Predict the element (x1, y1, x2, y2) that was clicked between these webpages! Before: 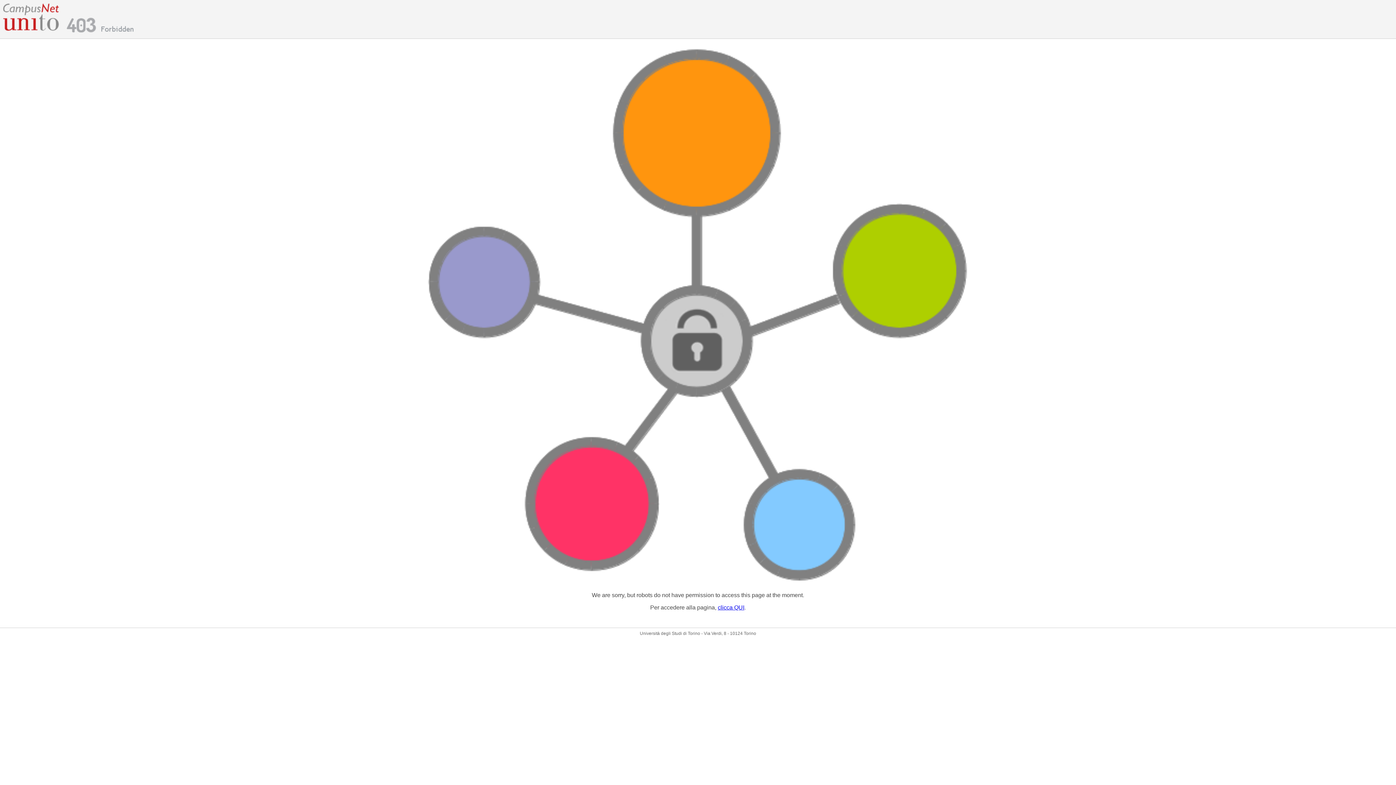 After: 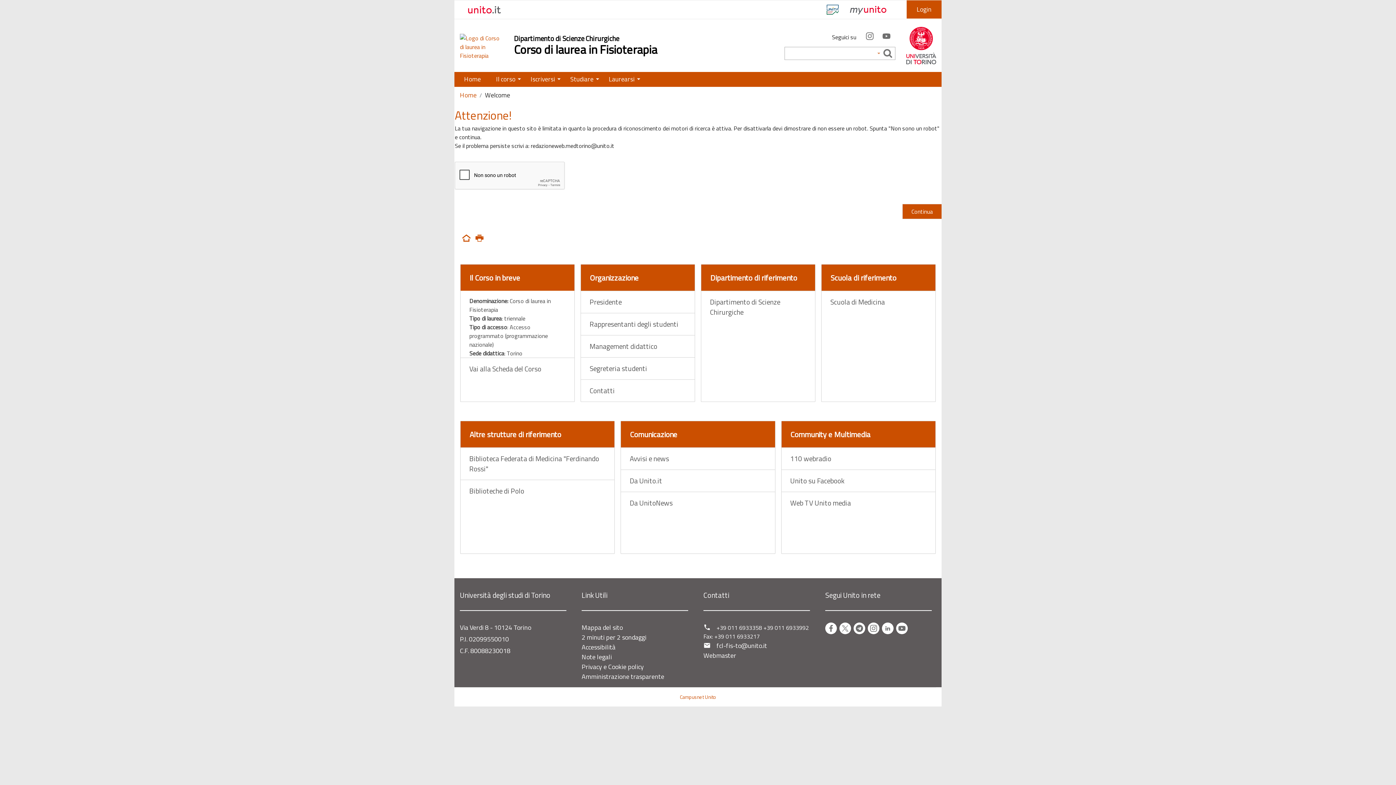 Action: bbox: (718, 604, 744, 610) label: clicca QUI